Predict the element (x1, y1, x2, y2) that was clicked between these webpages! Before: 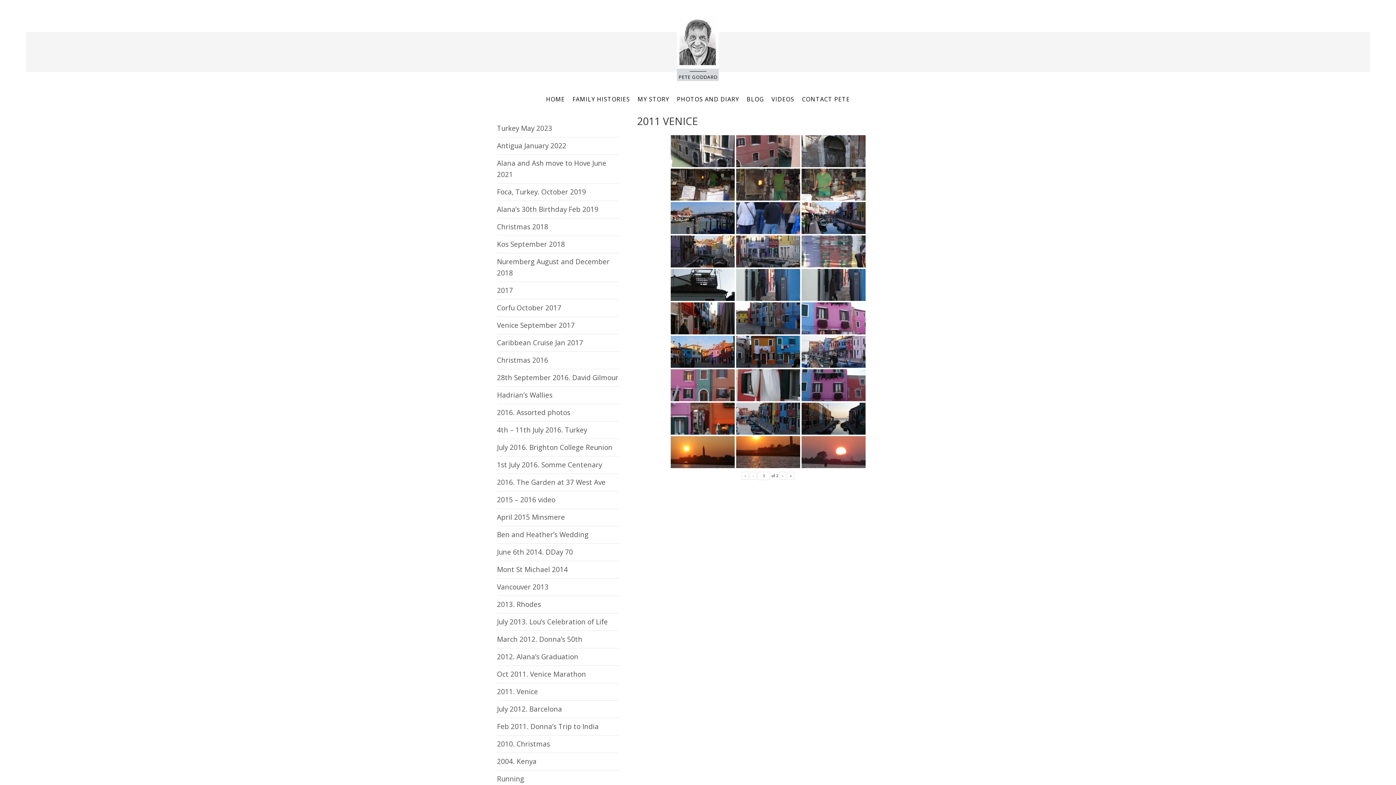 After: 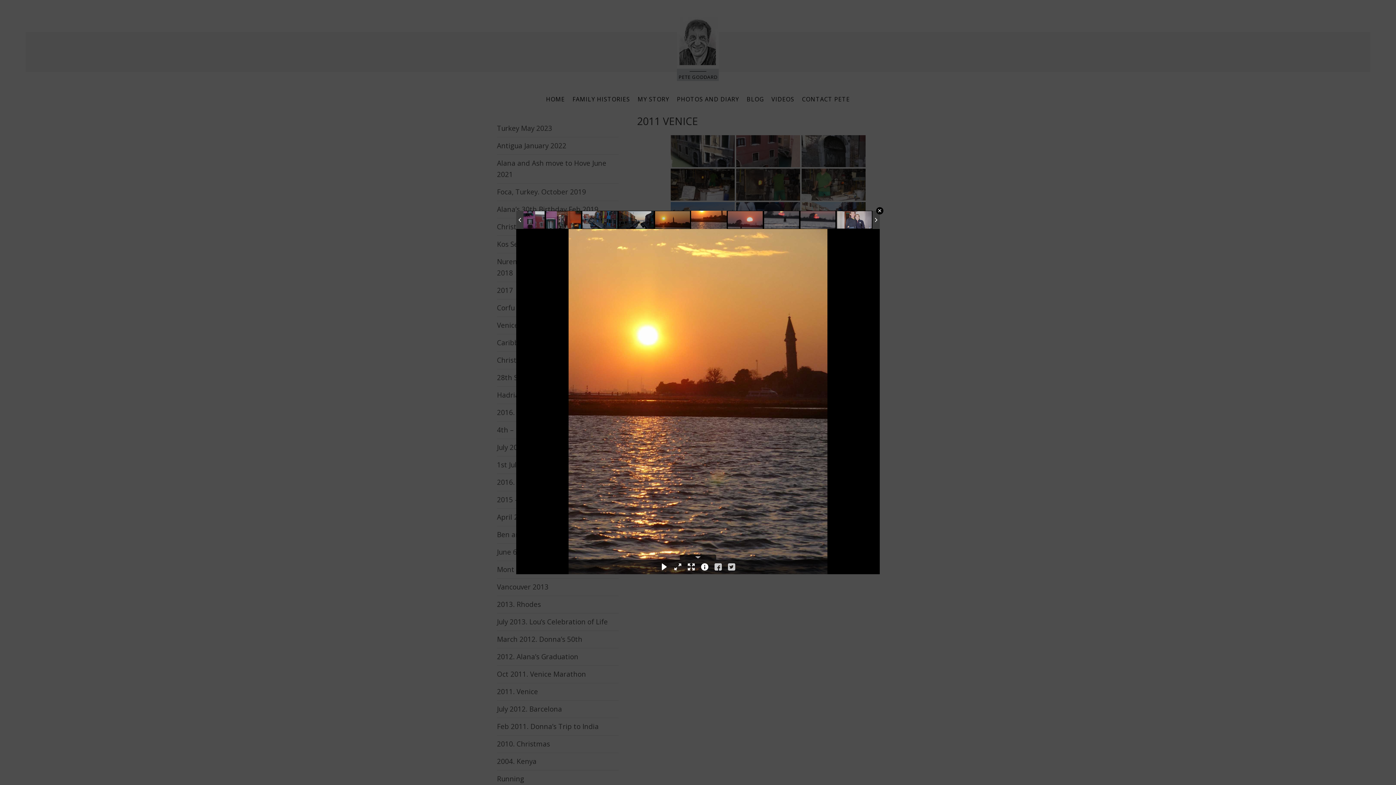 Action: bbox: (736, 436, 800, 468)